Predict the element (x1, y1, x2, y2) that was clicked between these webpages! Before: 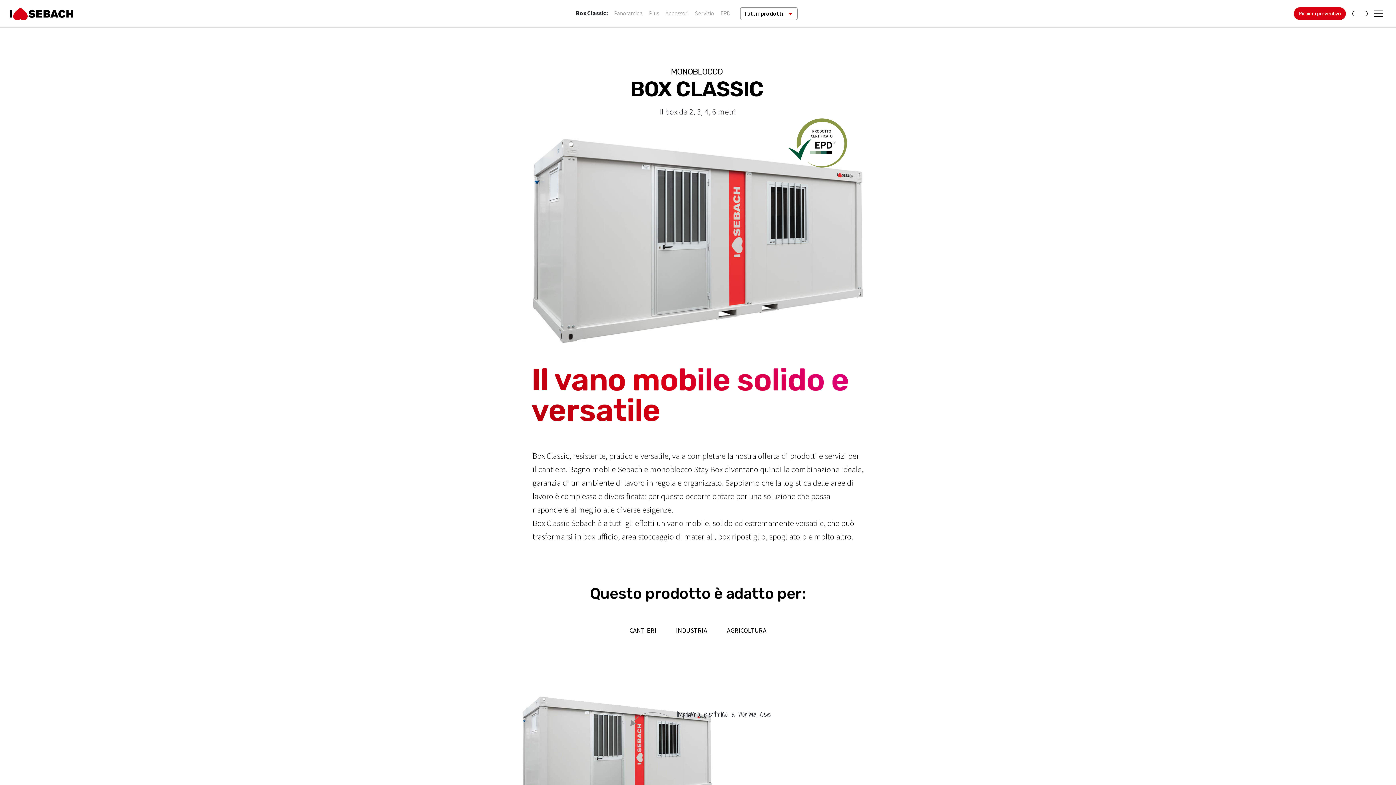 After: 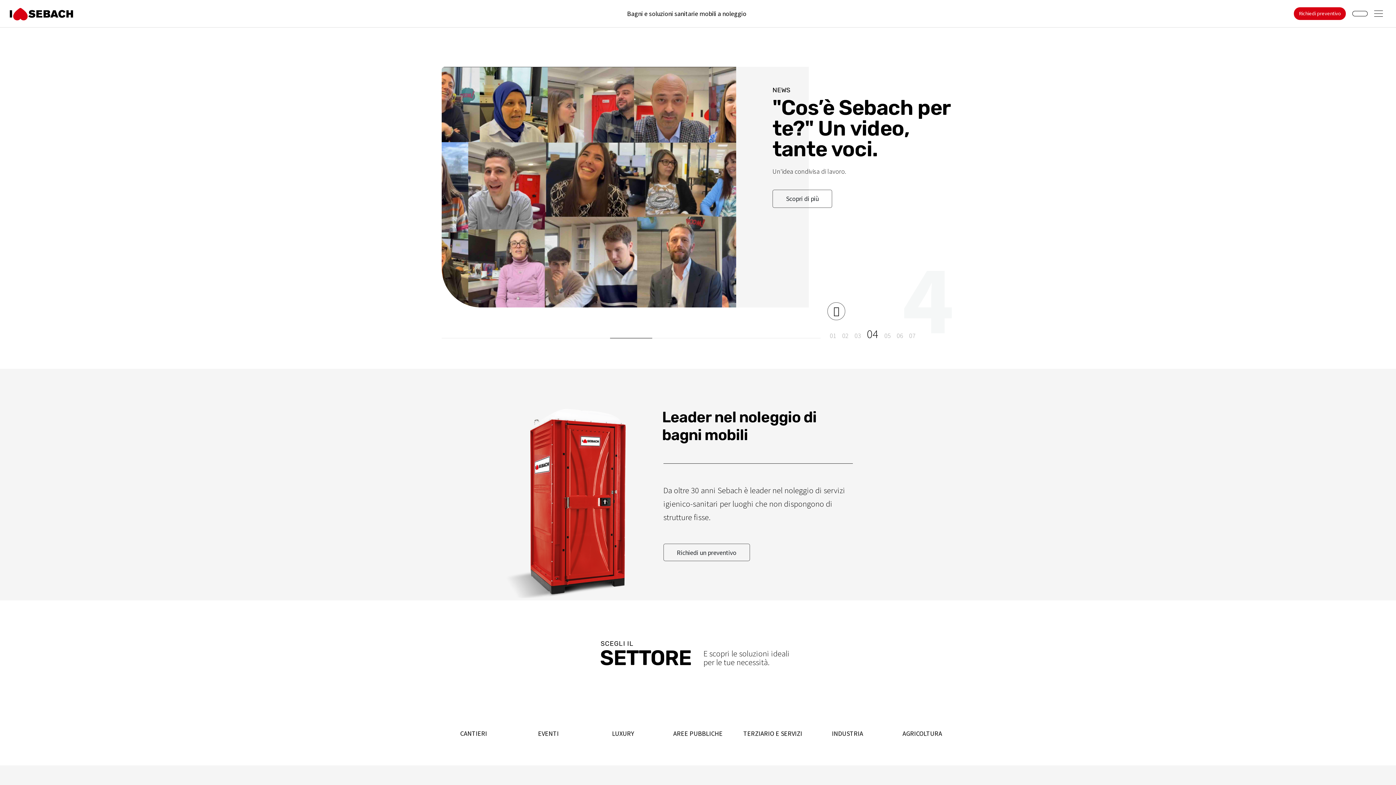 Action: bbox: (9, 4, 73, 22)